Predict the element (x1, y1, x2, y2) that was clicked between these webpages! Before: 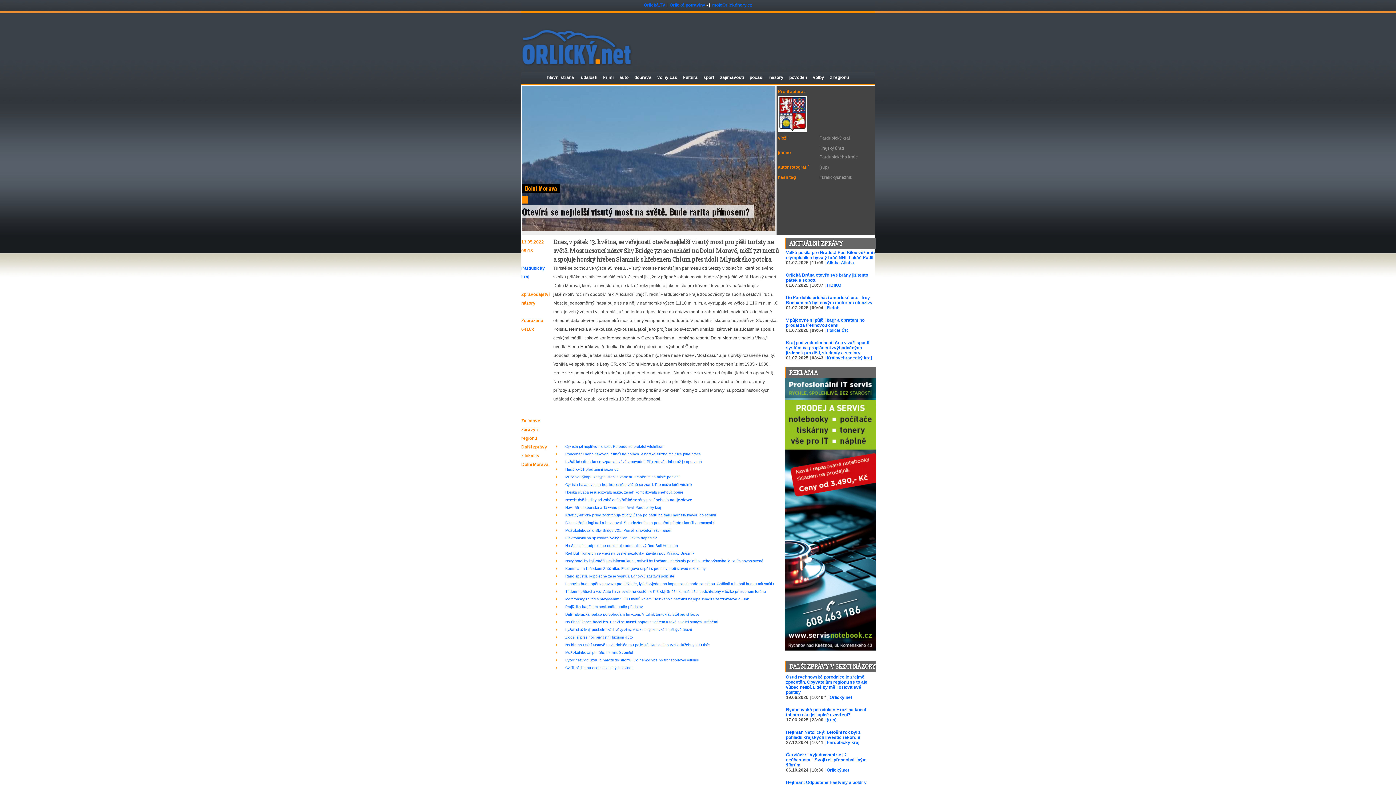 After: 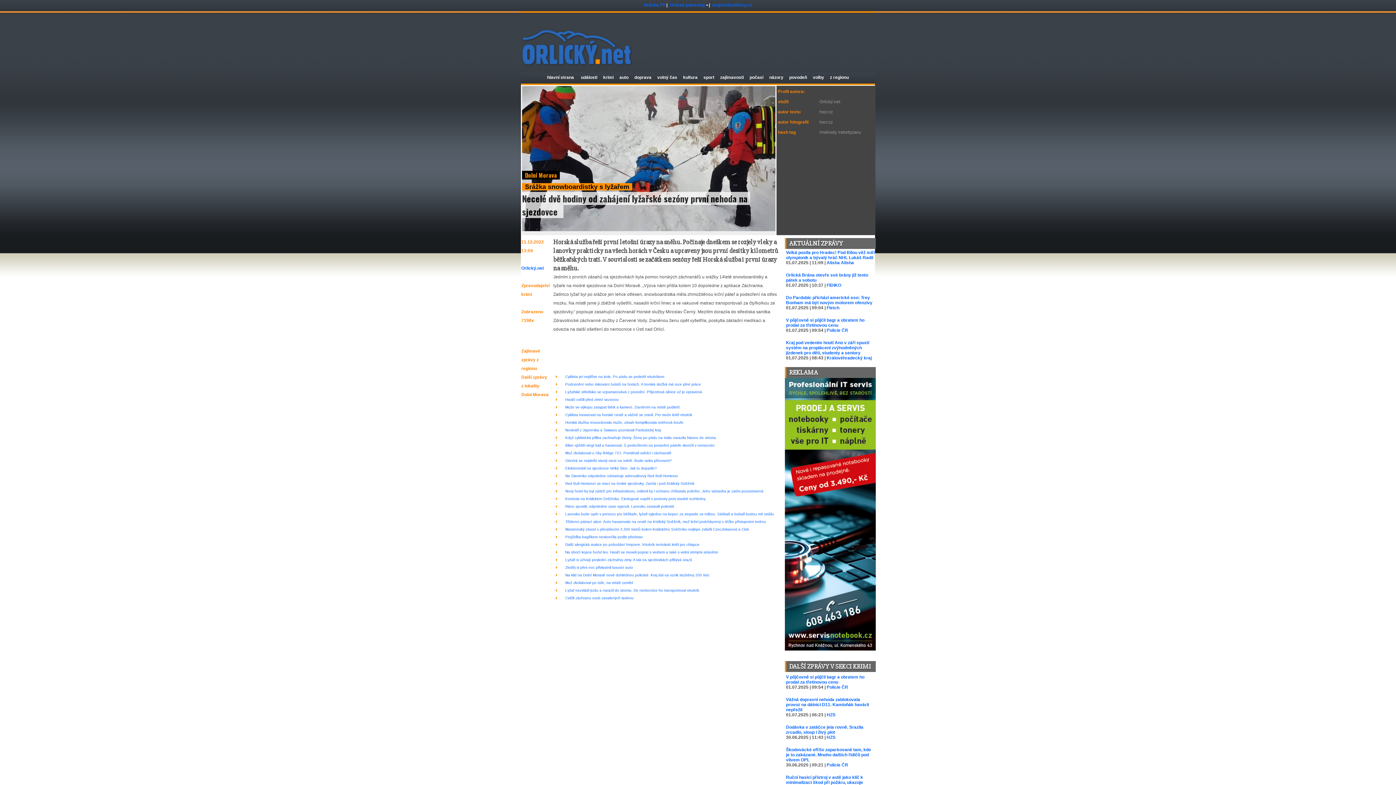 Action: bbox: (565, 498, 692, 502) label: Necelé dvě hodiny od zahájení lyžařské sezóny první nehoda na sjezdovce